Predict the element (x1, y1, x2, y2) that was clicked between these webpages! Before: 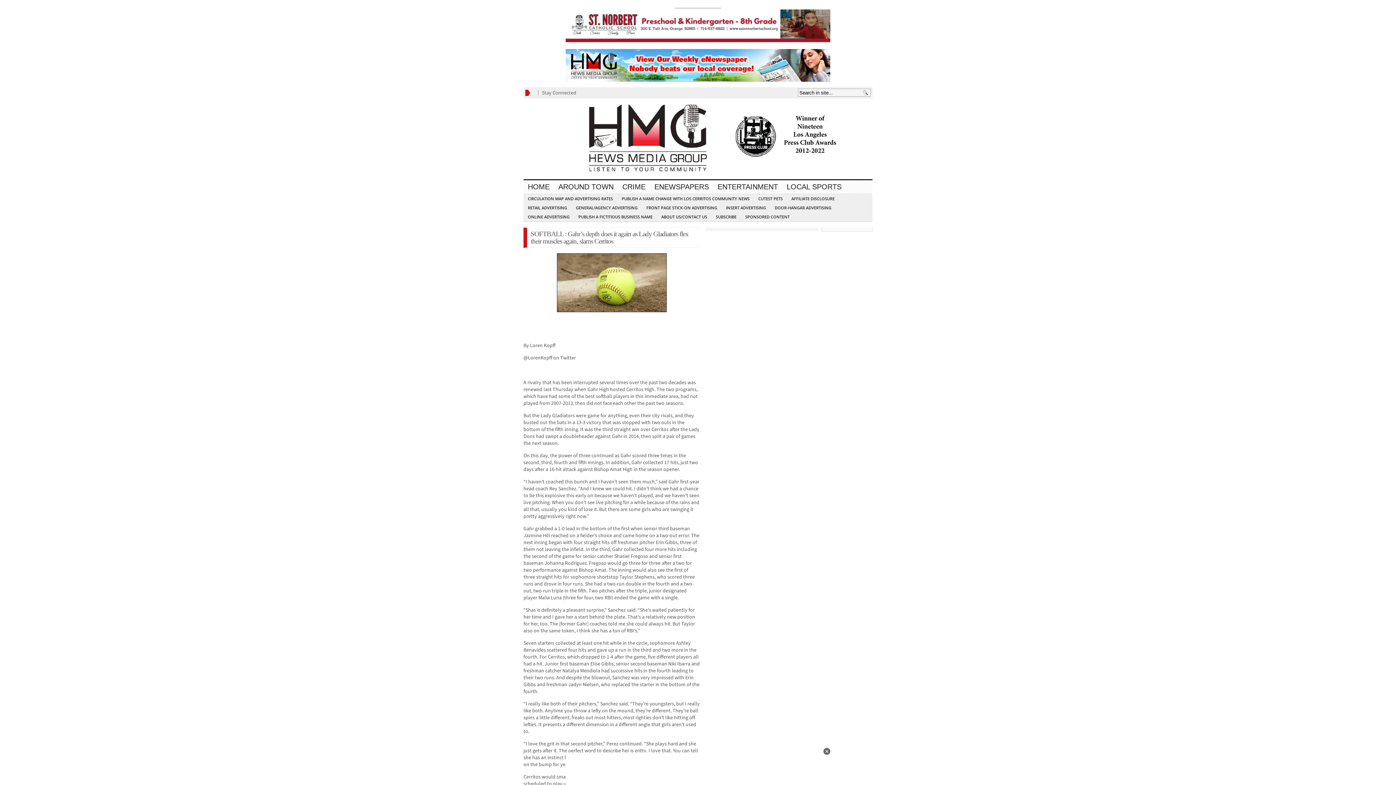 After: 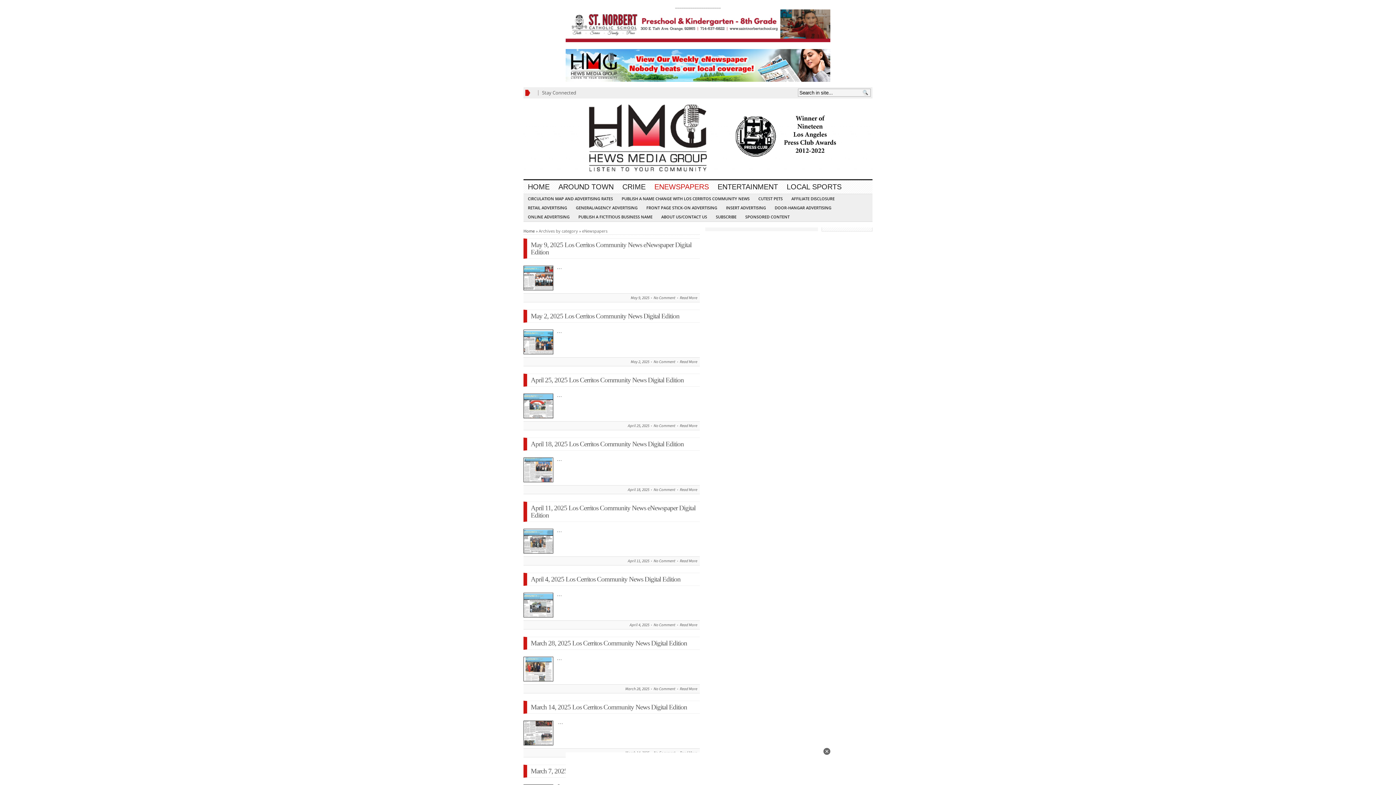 Action: label: ENEWSPAPERS bbox: (650, 180, 713, 193)